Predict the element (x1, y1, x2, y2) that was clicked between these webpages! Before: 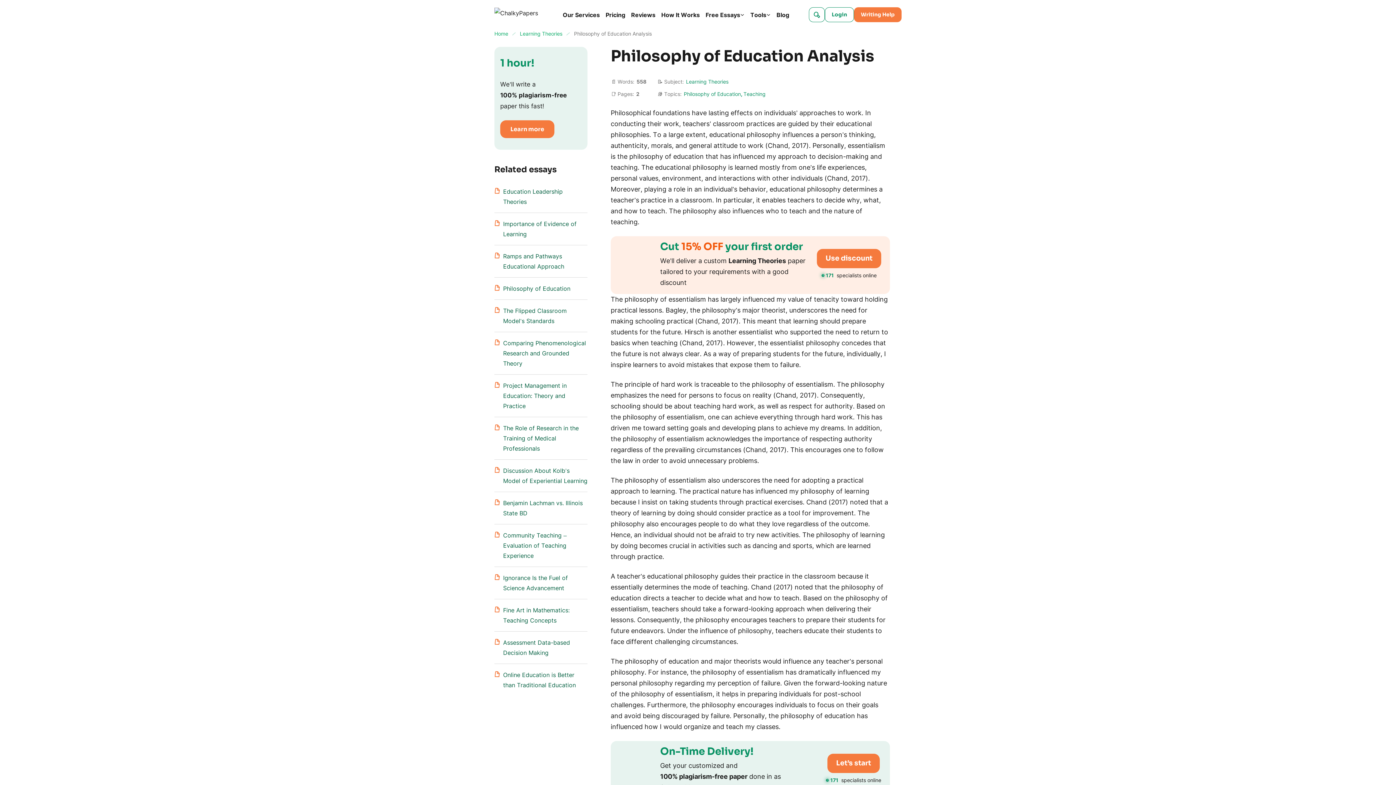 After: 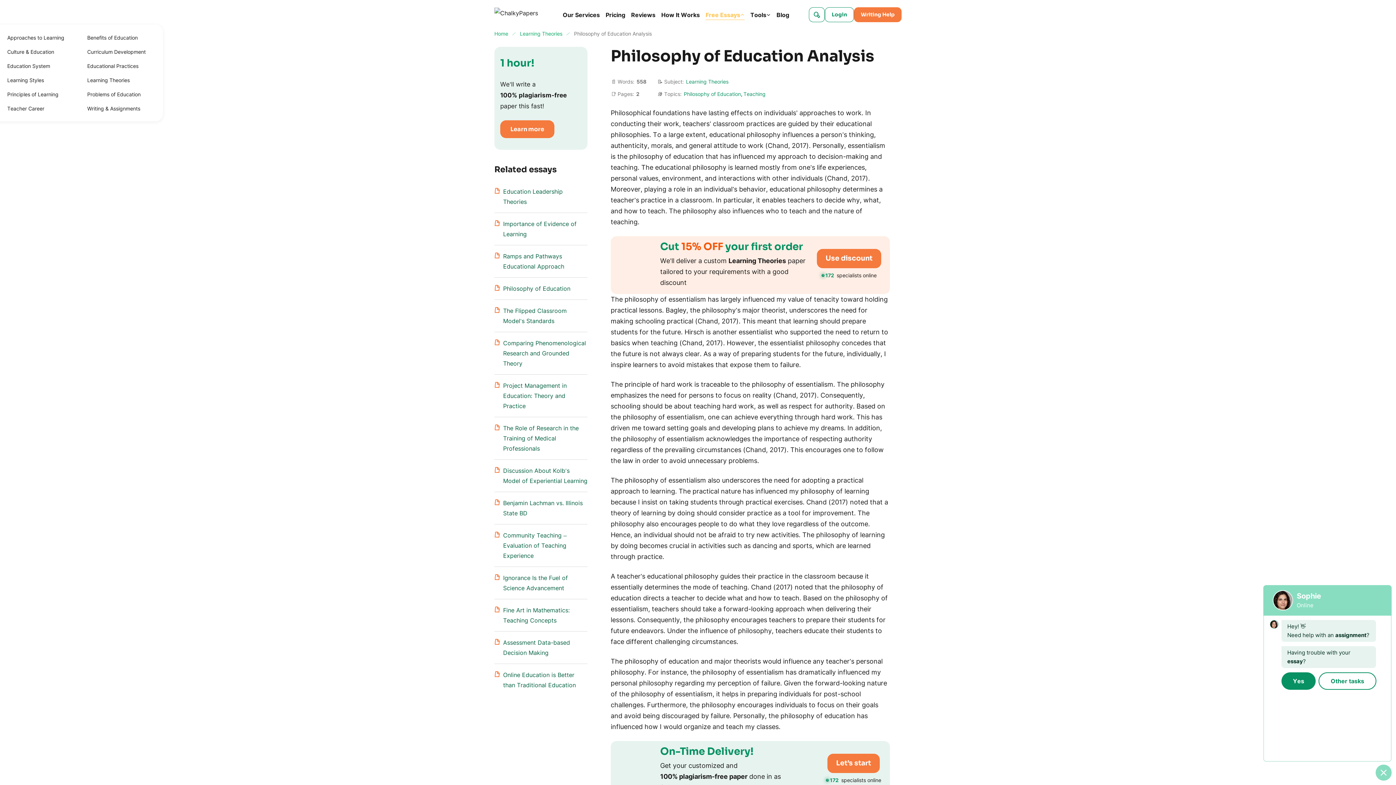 Action: bbox: (705, 9, 744, 19) label: Free Essays